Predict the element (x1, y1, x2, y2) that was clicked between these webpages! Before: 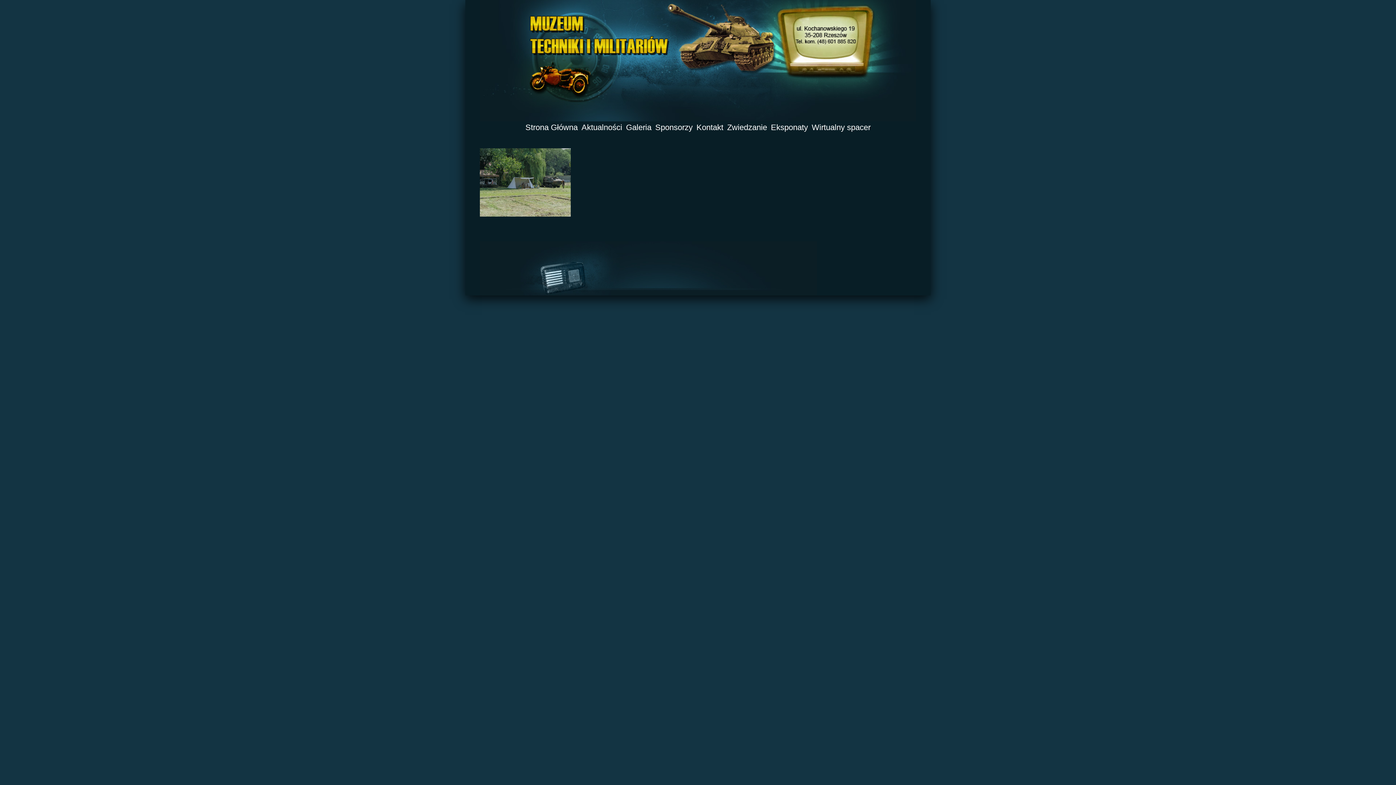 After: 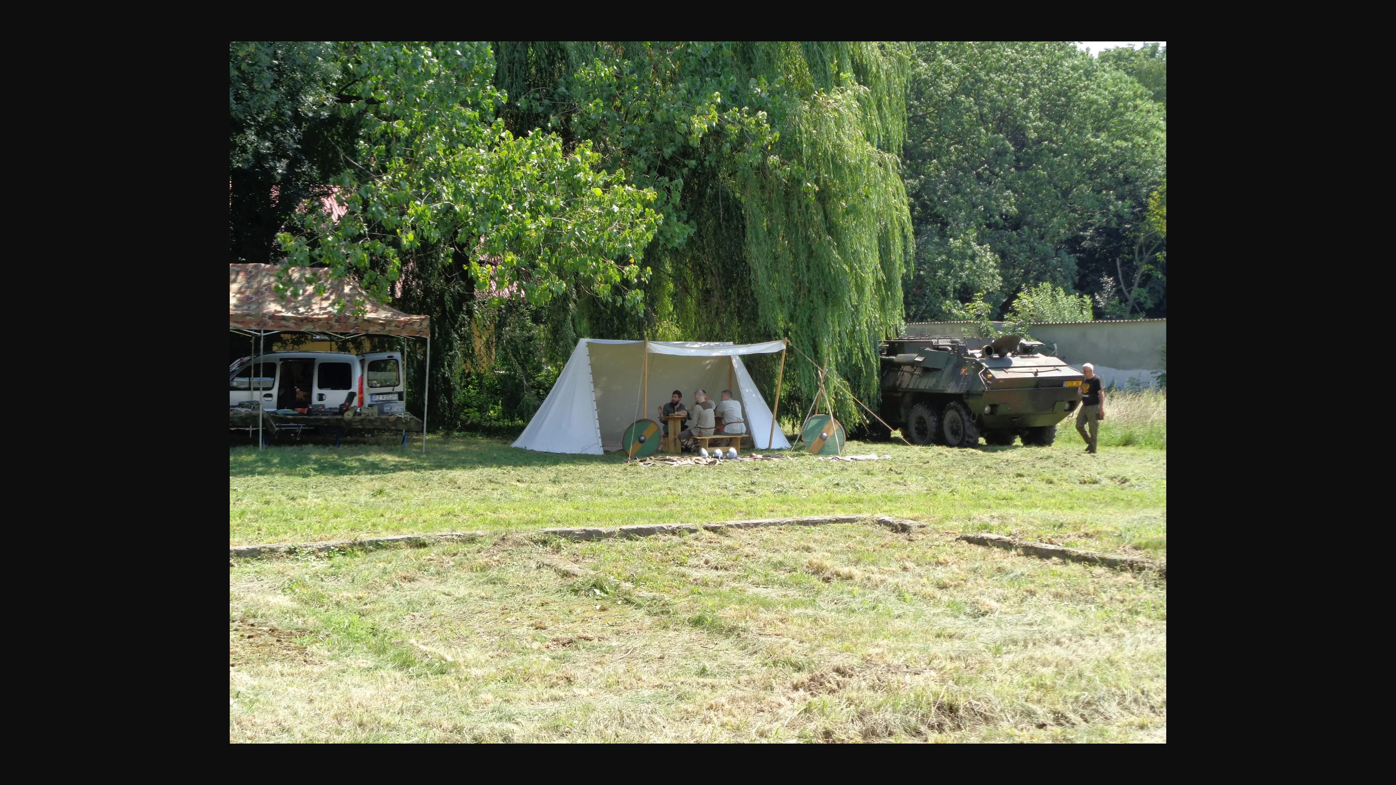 Action: bbox: (480, 207, 570, 215)